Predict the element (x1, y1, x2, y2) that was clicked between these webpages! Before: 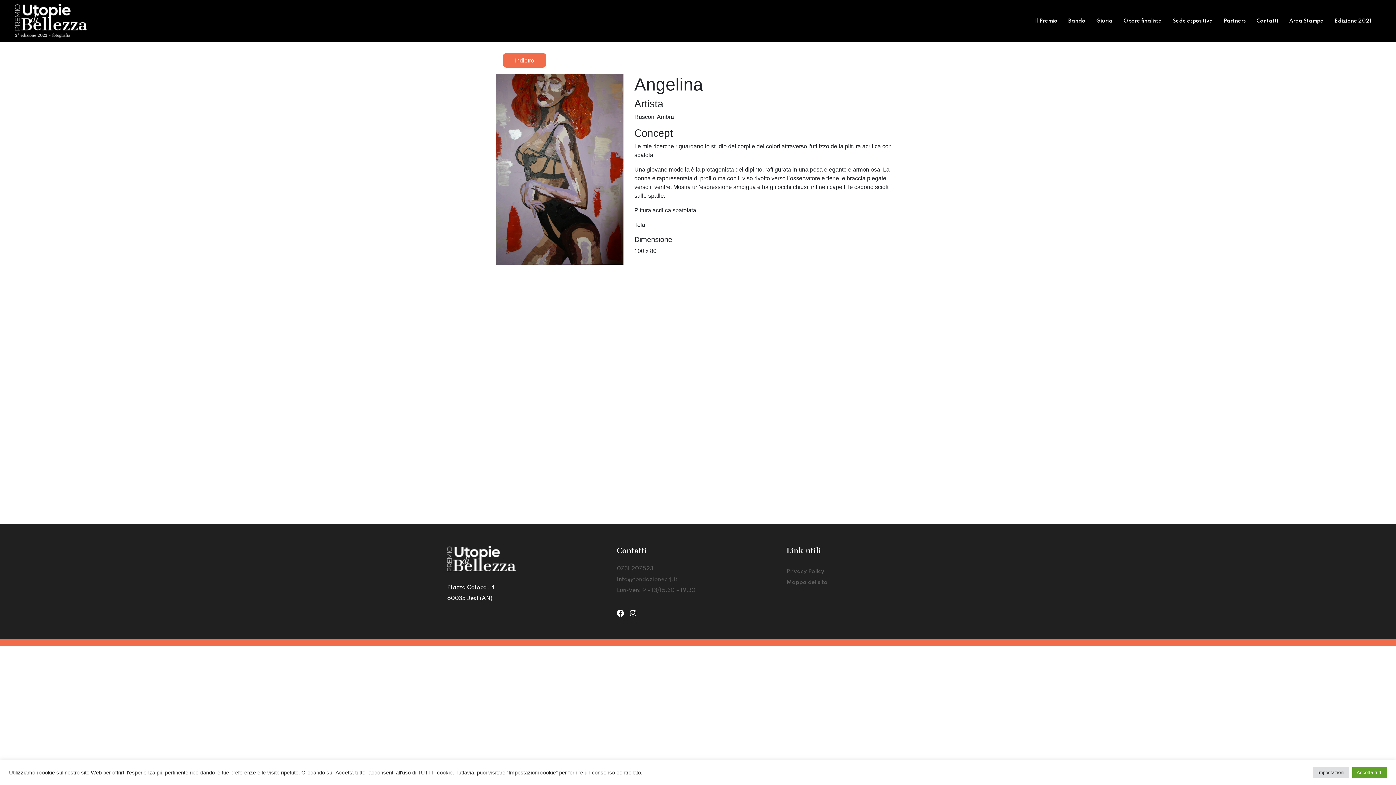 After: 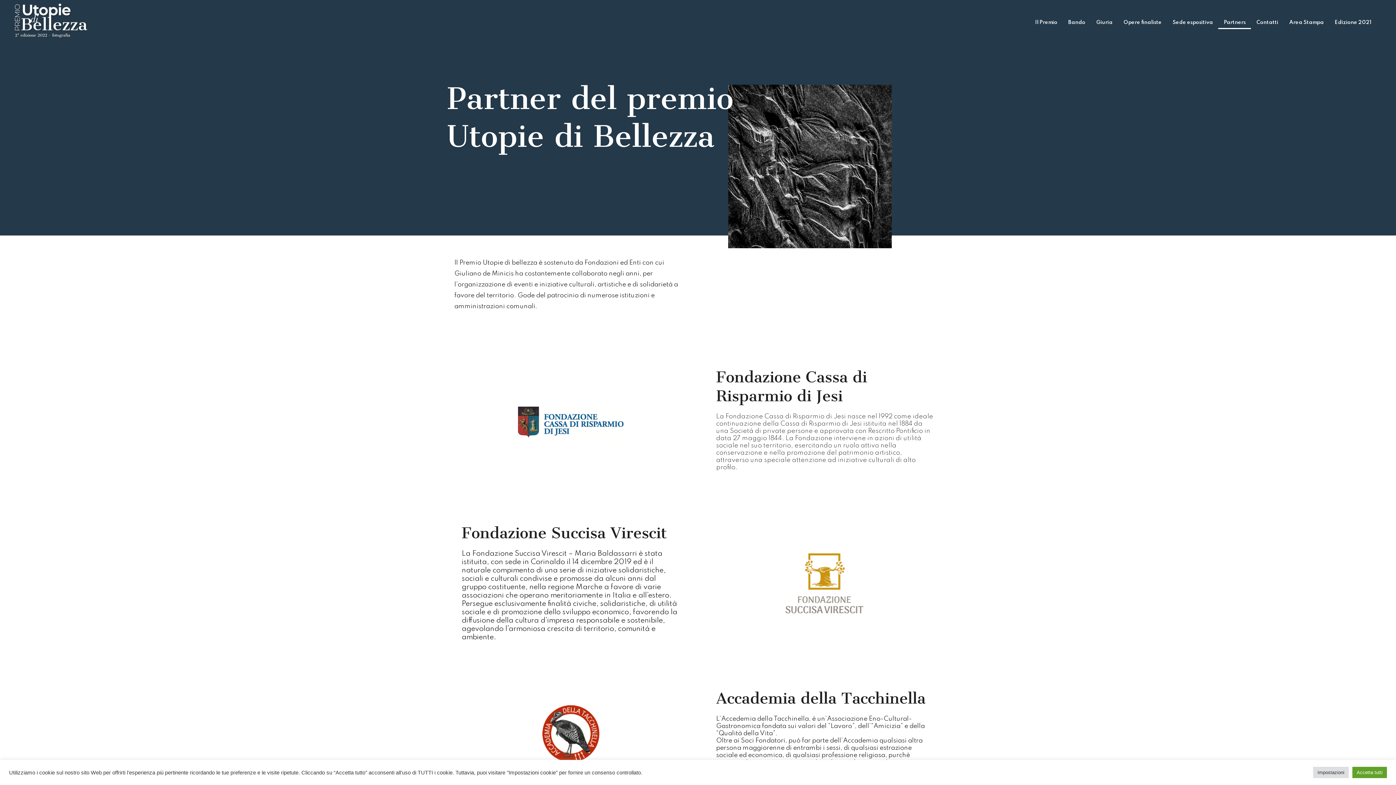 Action: label: Partners bbox: (1218, 14, 1251, 27)